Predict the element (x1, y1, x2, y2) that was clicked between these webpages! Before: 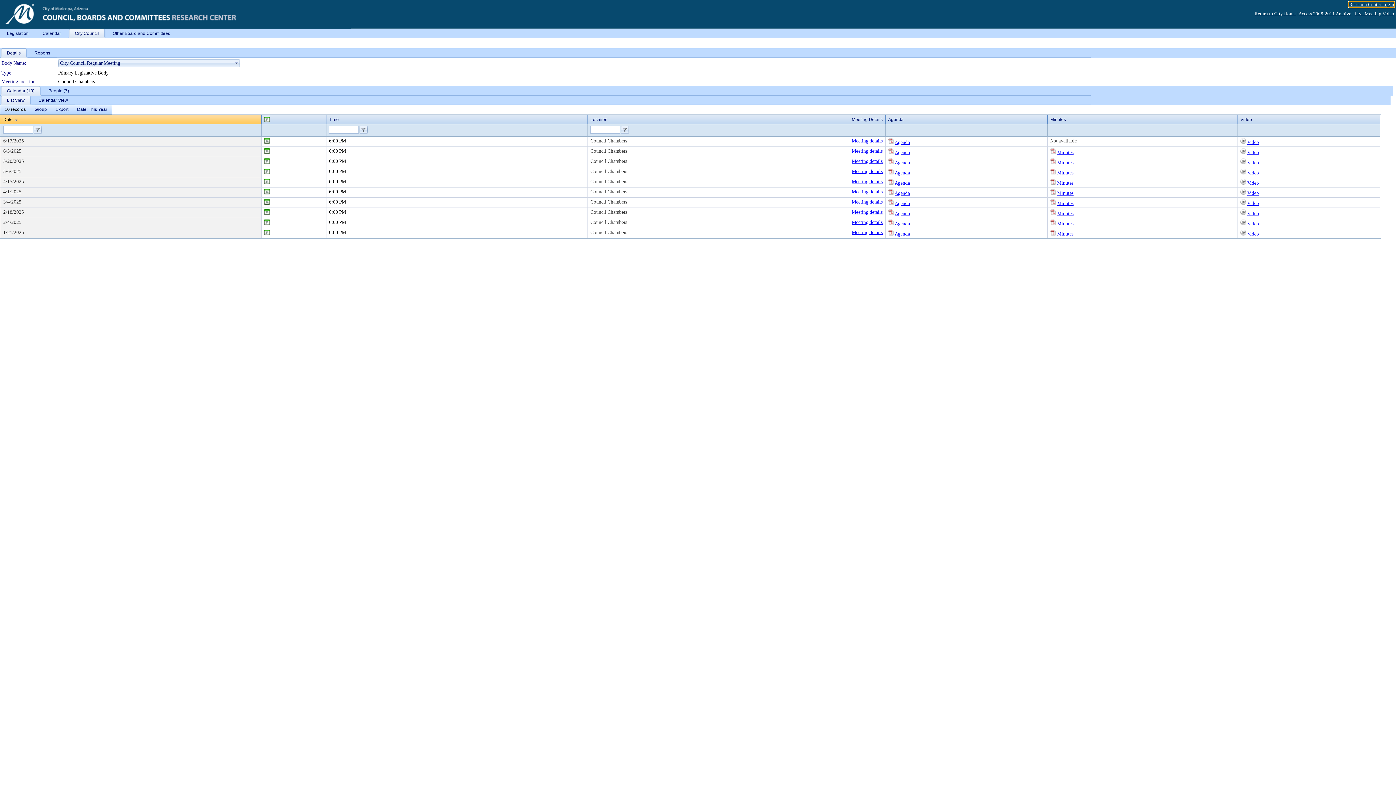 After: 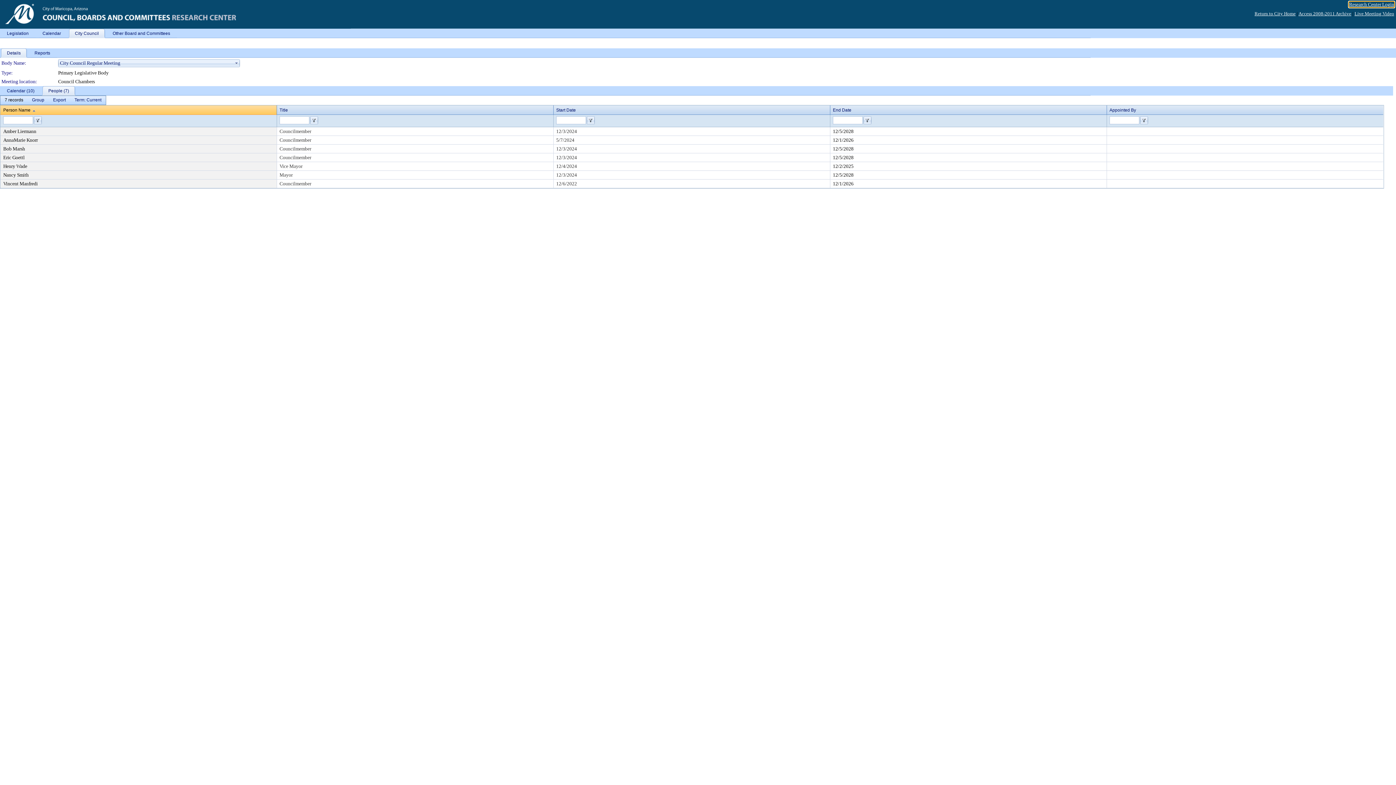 Action: bbox: (41, 86, 76, 95) label: People (7)